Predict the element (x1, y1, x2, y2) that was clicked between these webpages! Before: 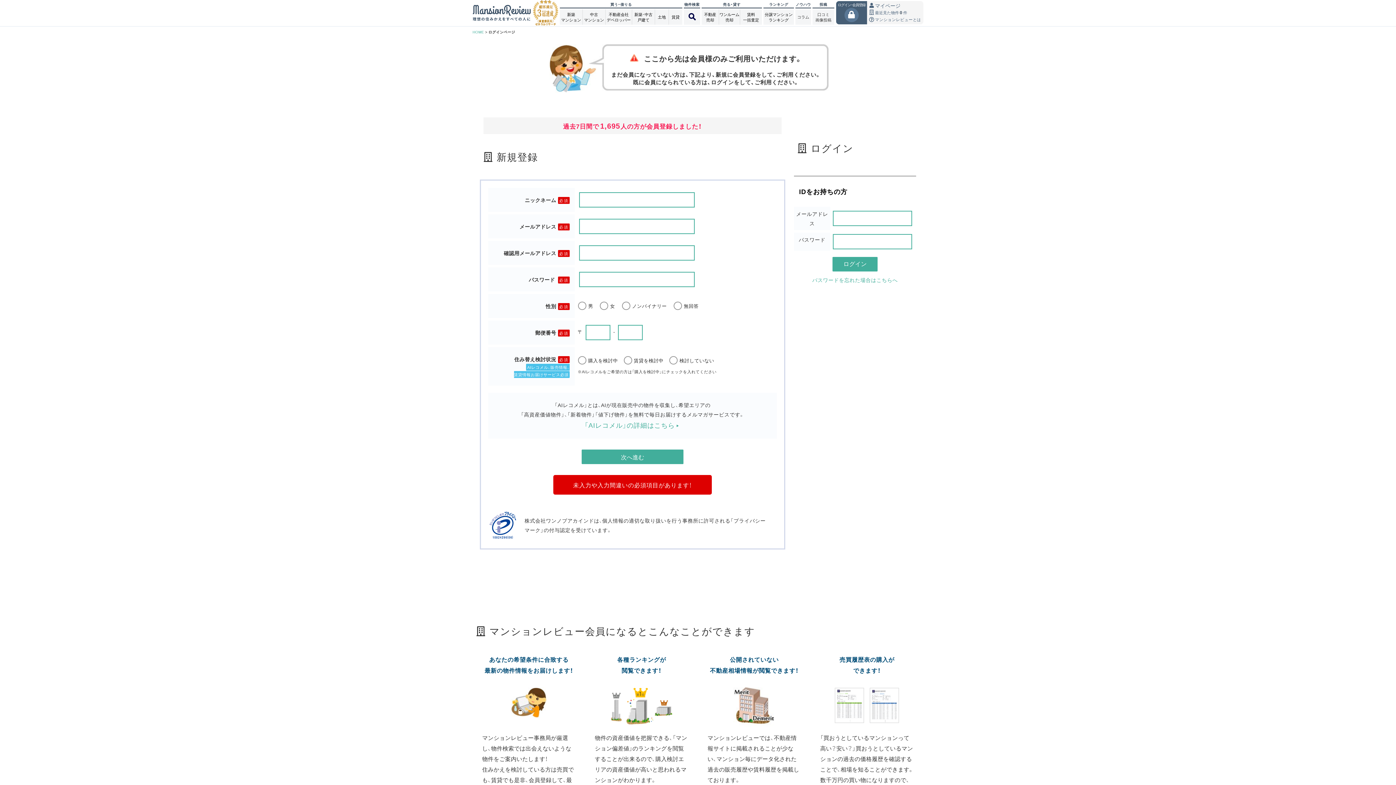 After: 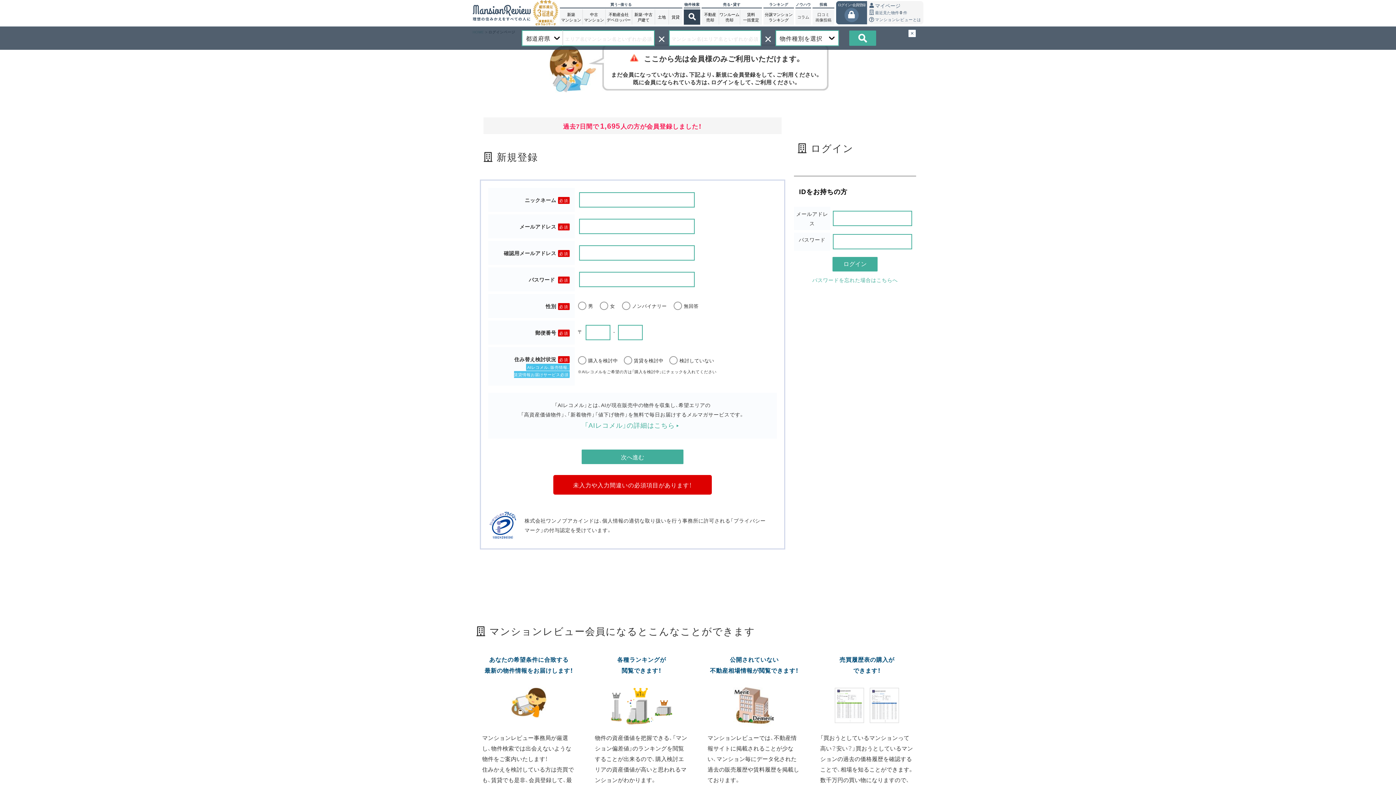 Action: bbox: (684, 9, 700, 24)